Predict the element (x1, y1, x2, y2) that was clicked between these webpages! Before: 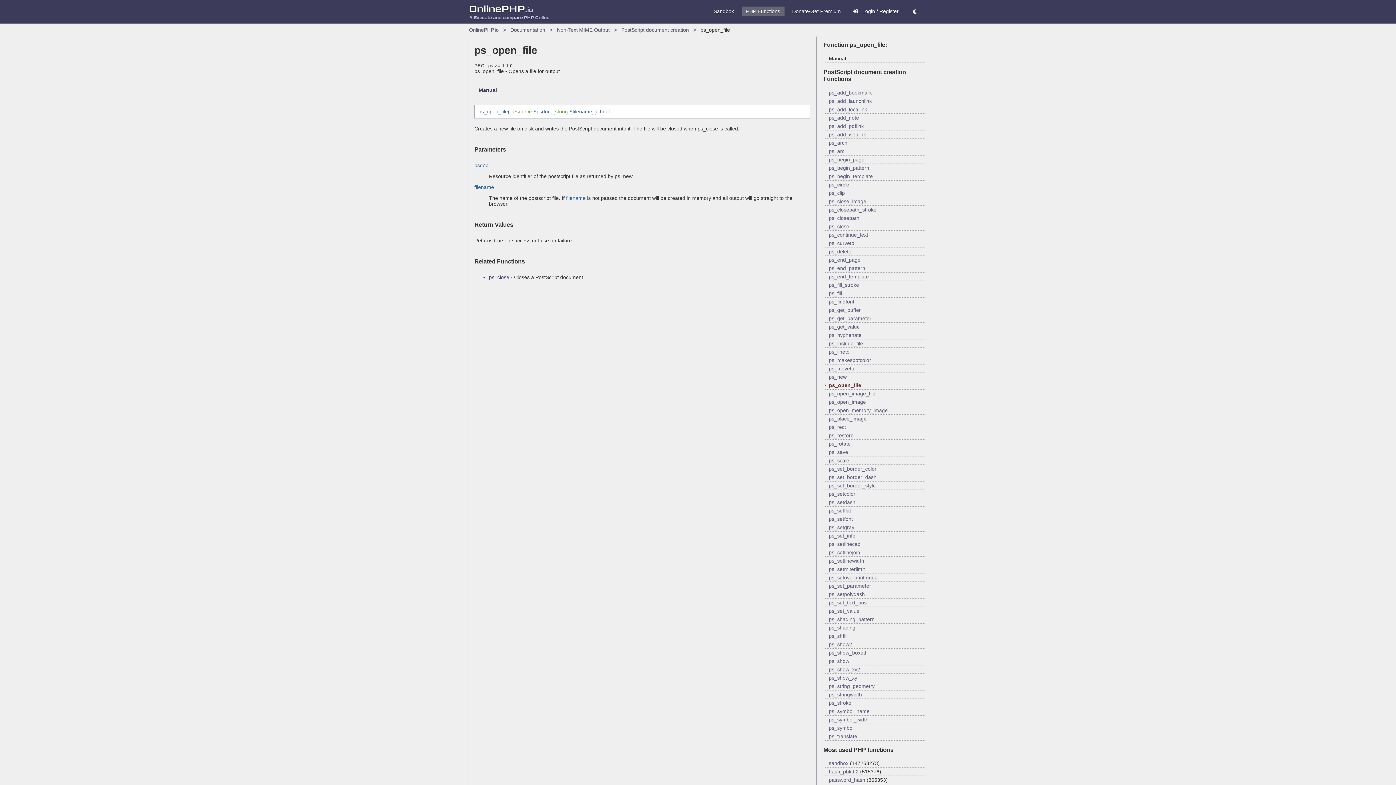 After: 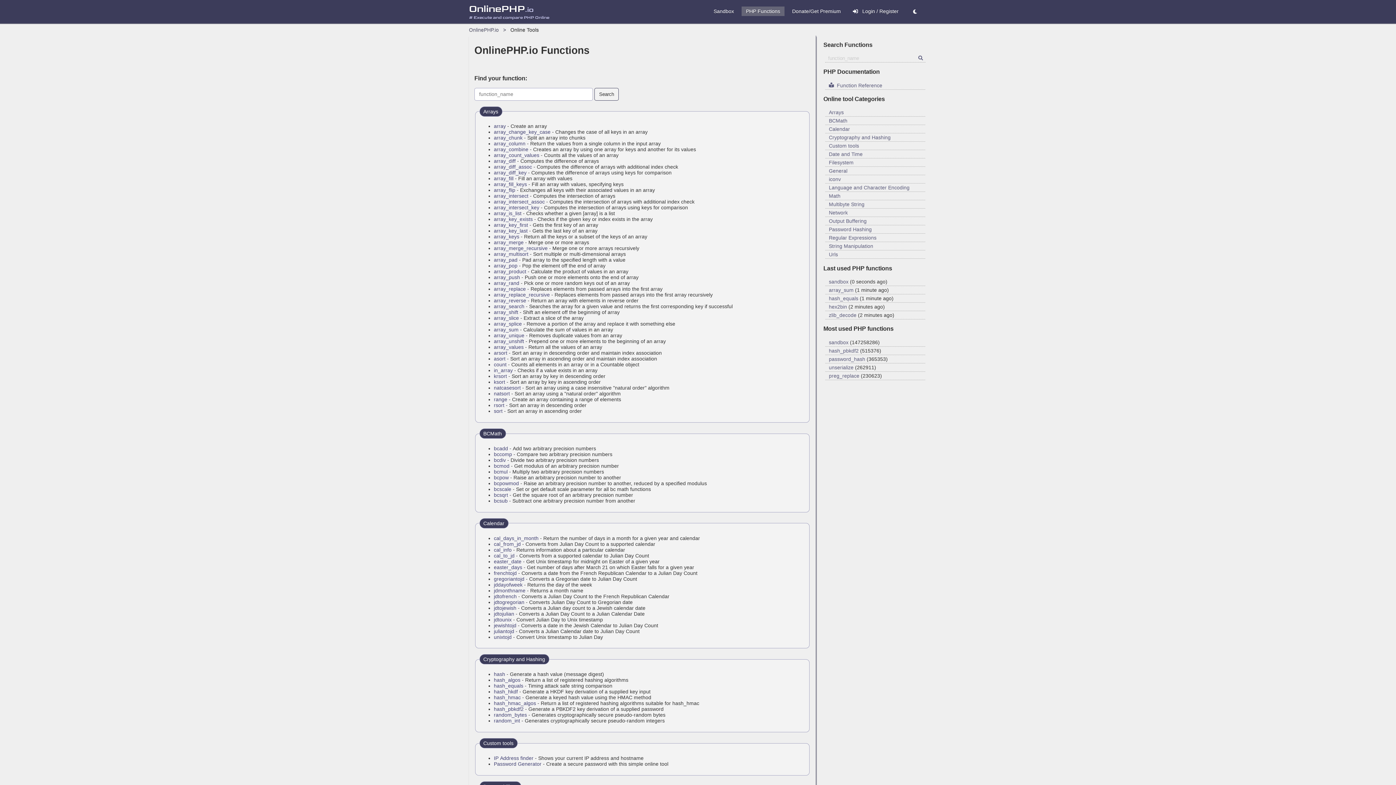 Action: label: PHP Functions bbox: (746, 8, 780, 14)